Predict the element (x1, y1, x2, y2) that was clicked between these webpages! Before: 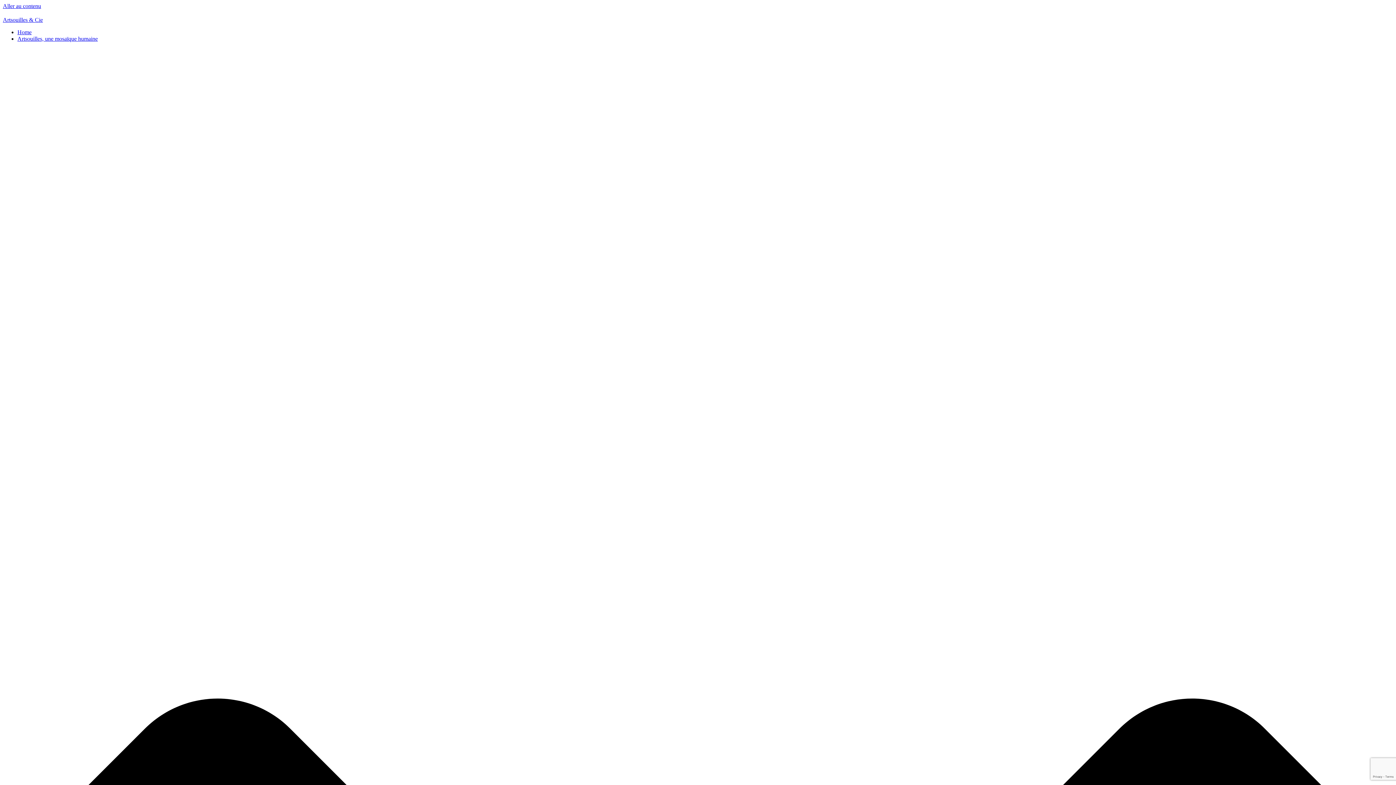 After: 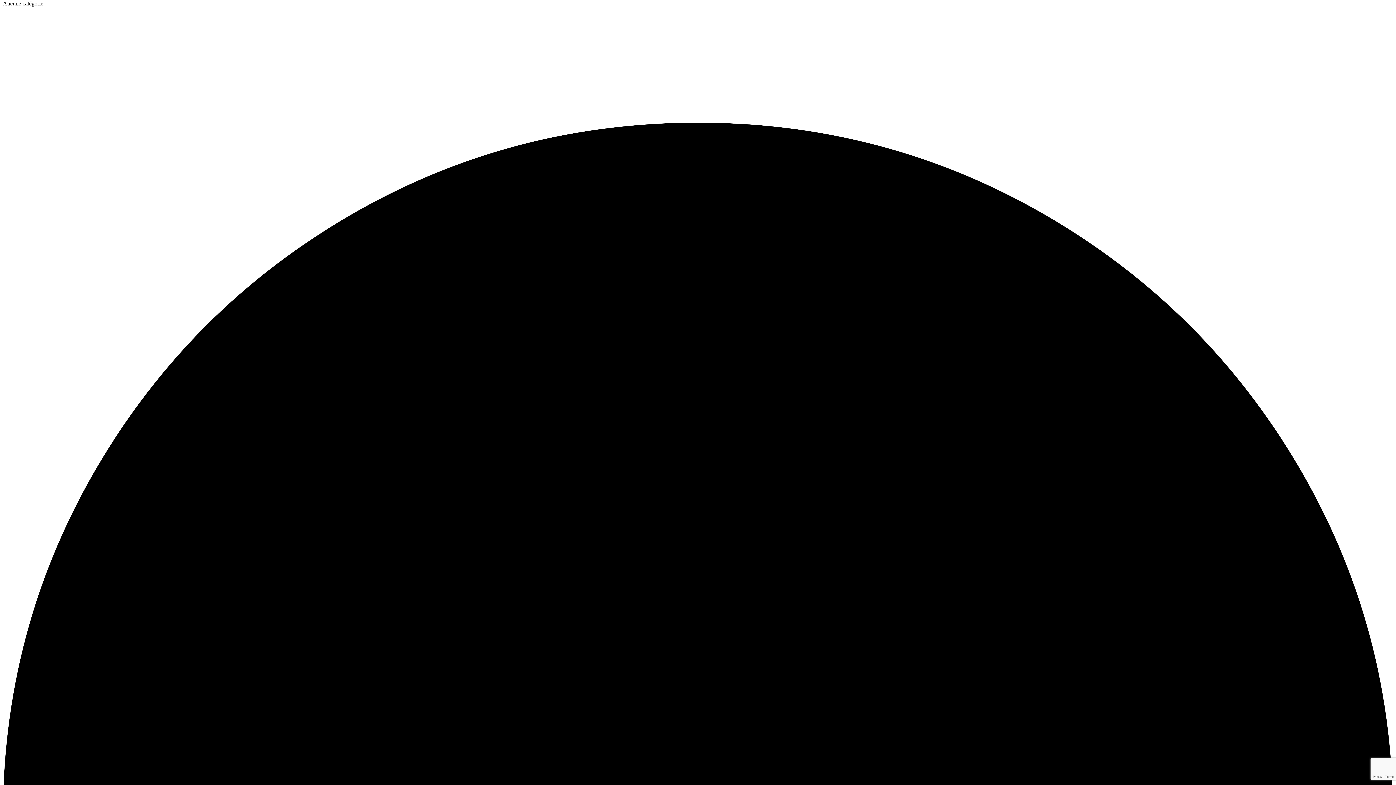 Action: label: Aller au contenu bbox: (2, 2, 41, 9)